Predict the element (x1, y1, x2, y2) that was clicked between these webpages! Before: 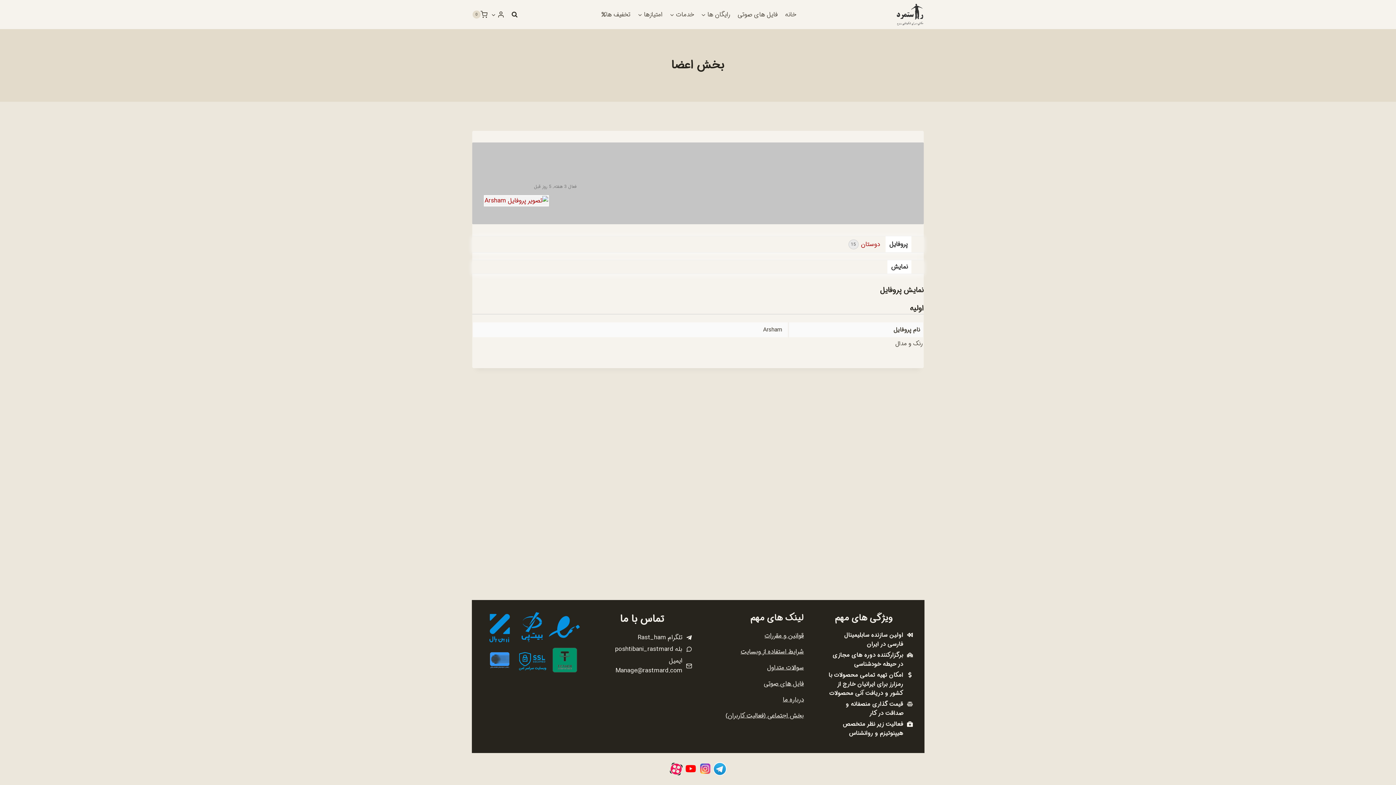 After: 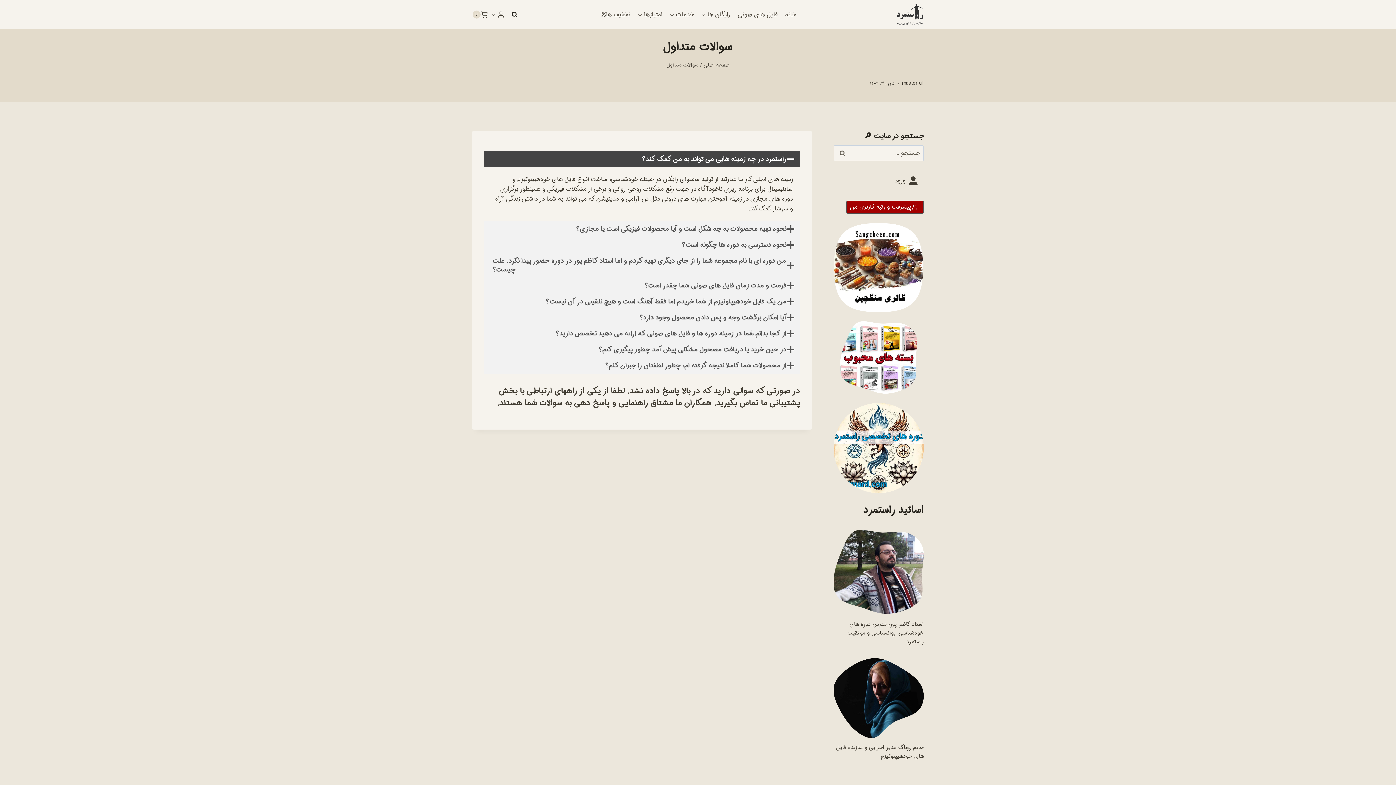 Action: bbox: (767, 663, 804, 673) label: سوالات متداول